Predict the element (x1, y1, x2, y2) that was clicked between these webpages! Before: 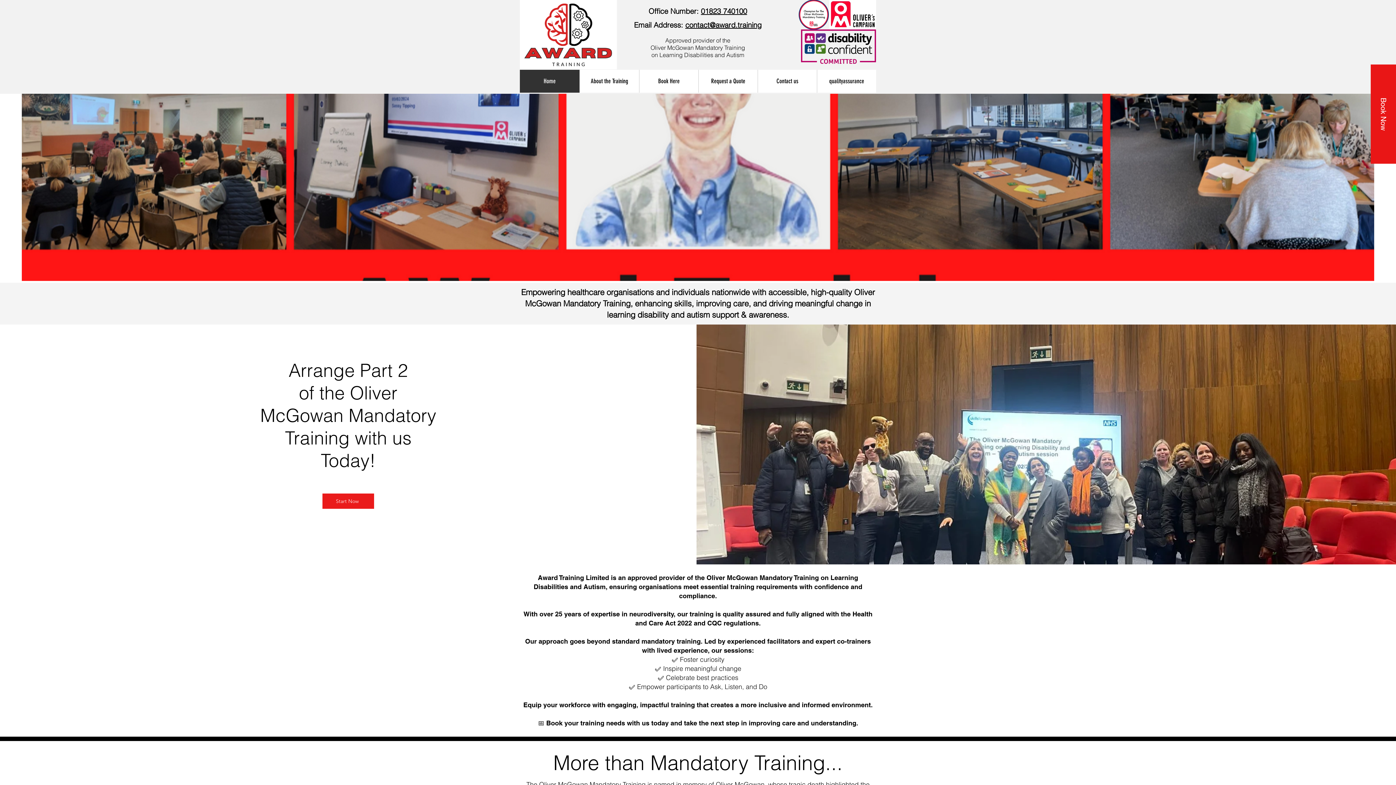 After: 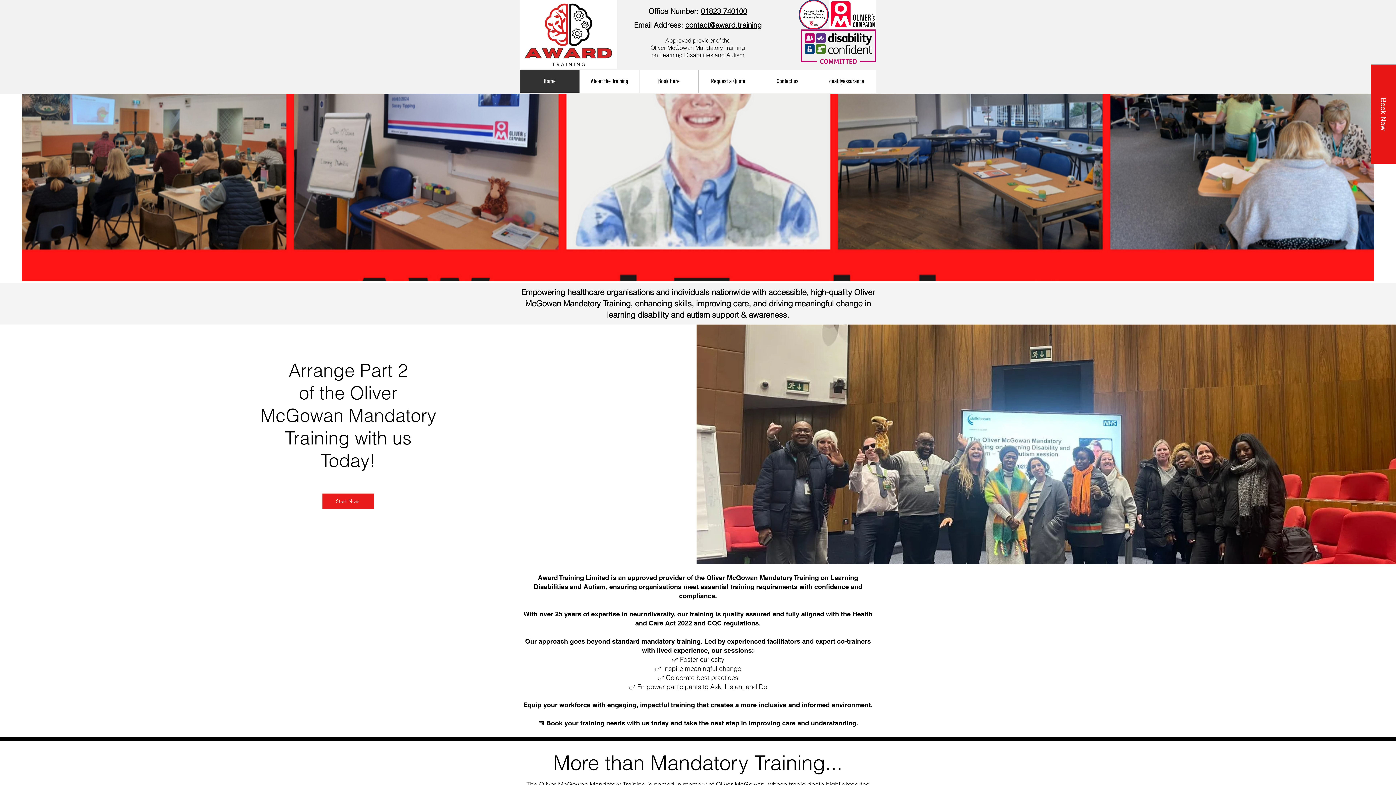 Action: bbox: (520, 0, 617, 69)